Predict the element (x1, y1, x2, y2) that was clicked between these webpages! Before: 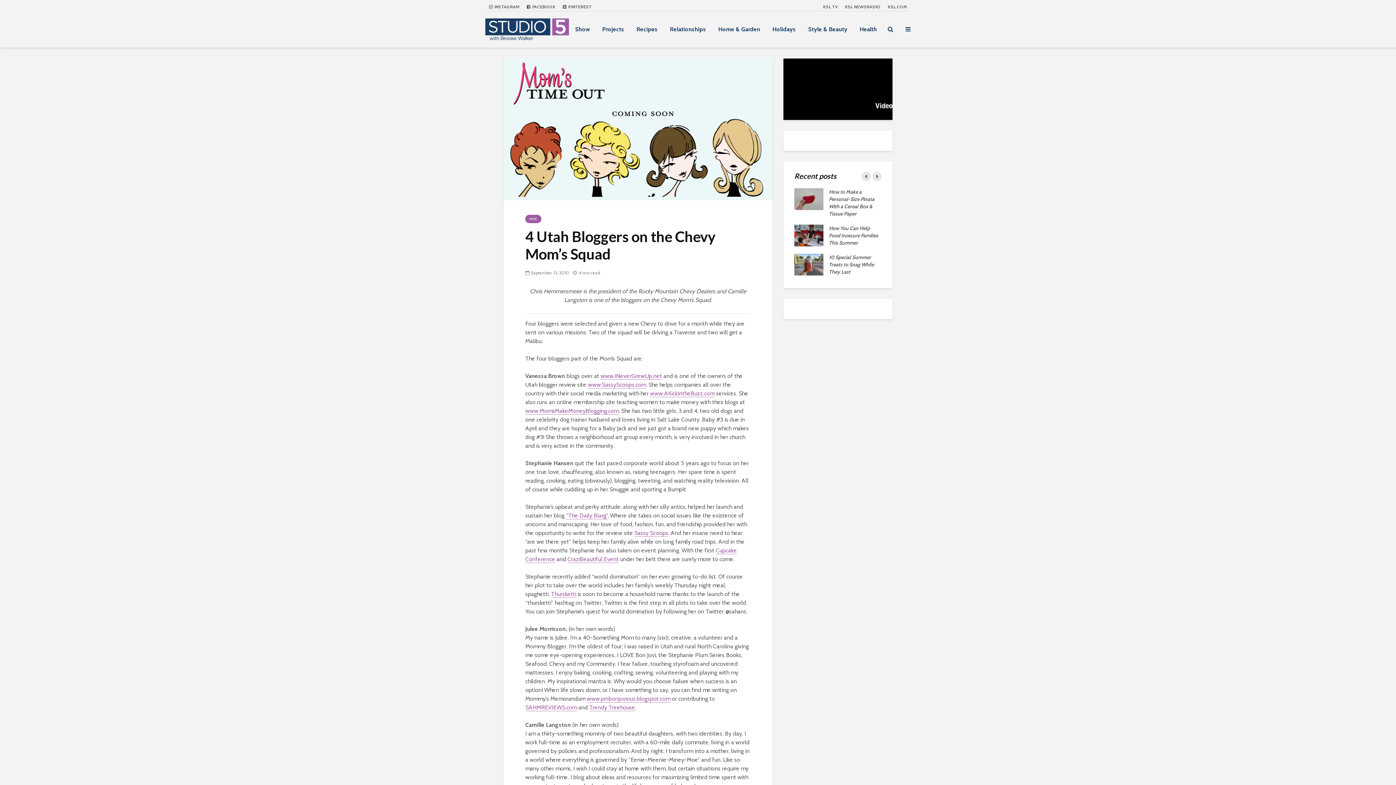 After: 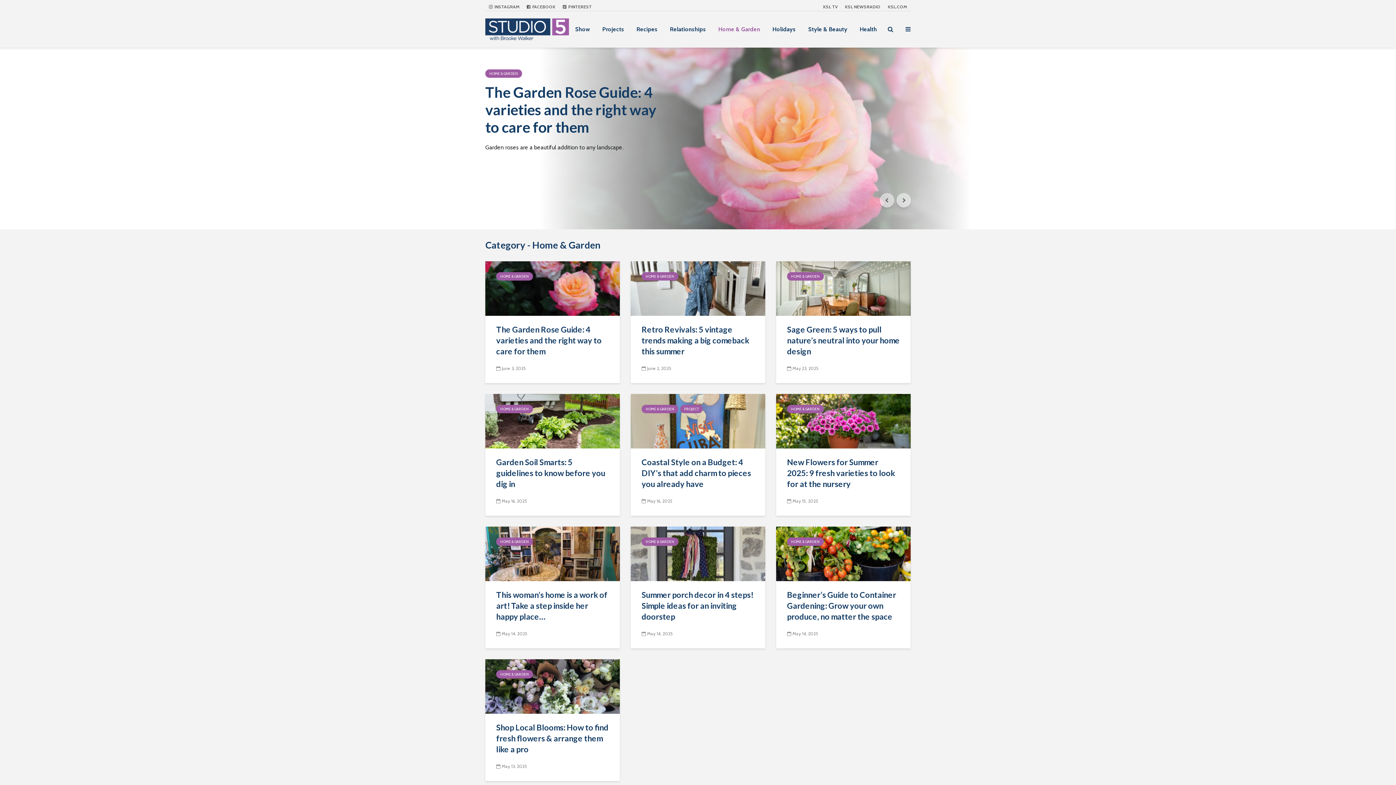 Action: bbox: (713, 22, 765, 36) label: Home & Garden